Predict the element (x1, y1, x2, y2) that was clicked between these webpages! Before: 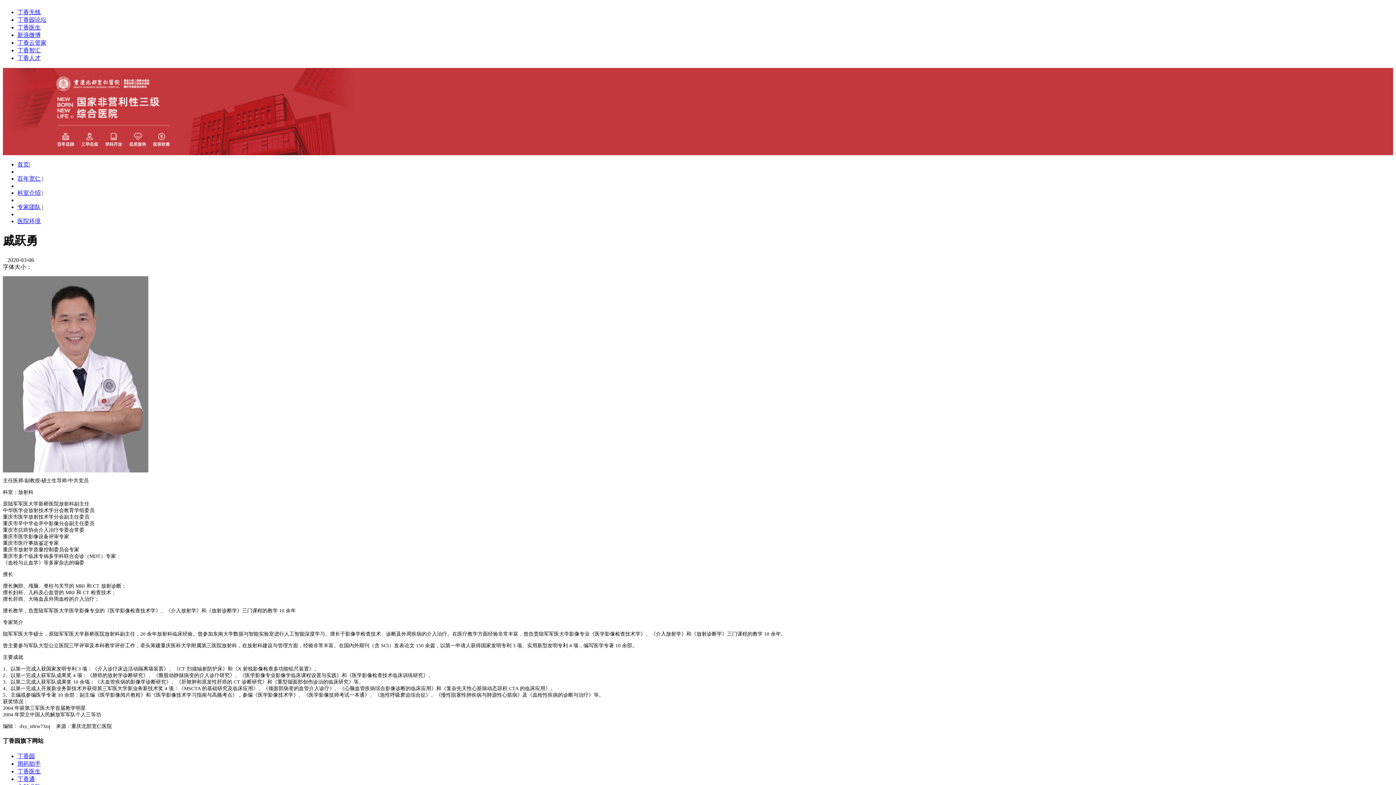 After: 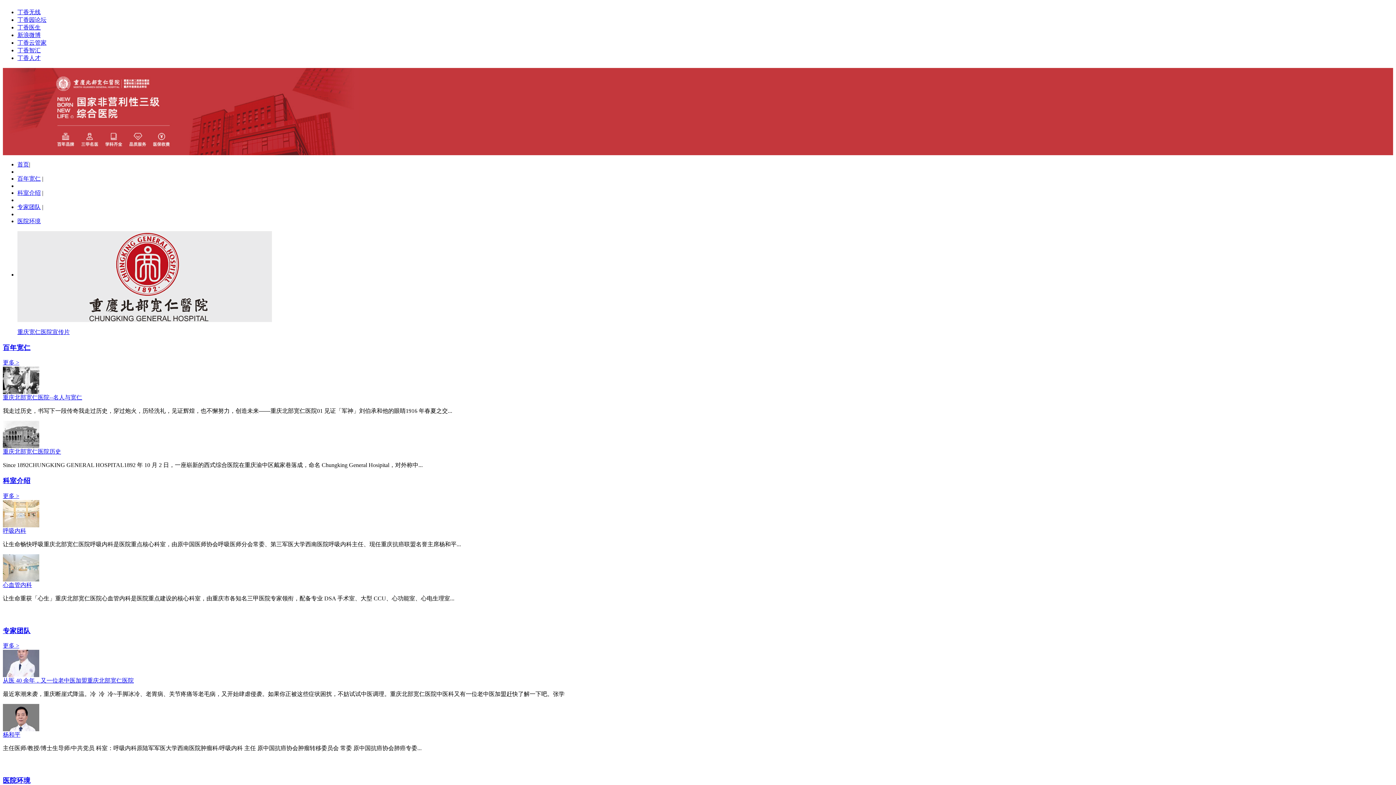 Action: label: 首页 bbox: (17, 161, 29, 167)